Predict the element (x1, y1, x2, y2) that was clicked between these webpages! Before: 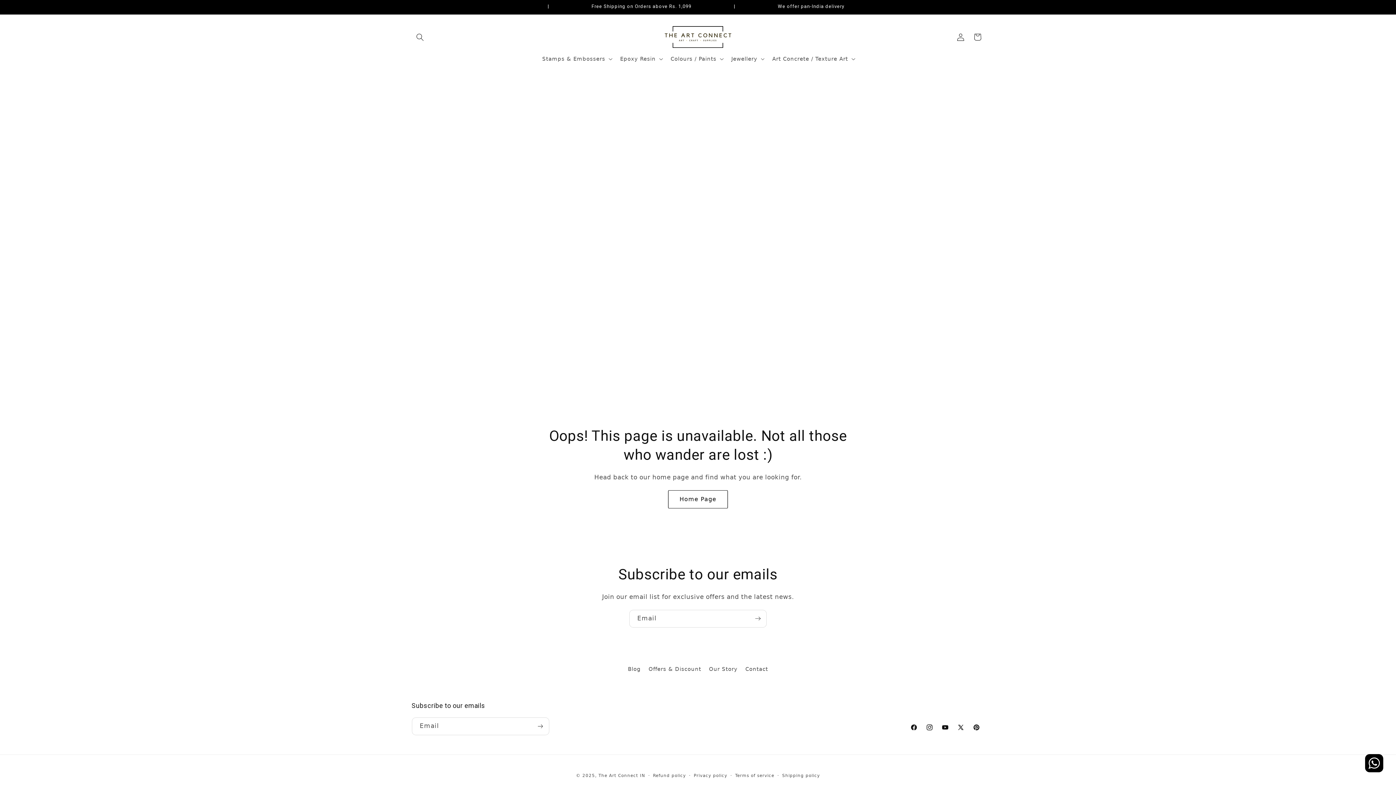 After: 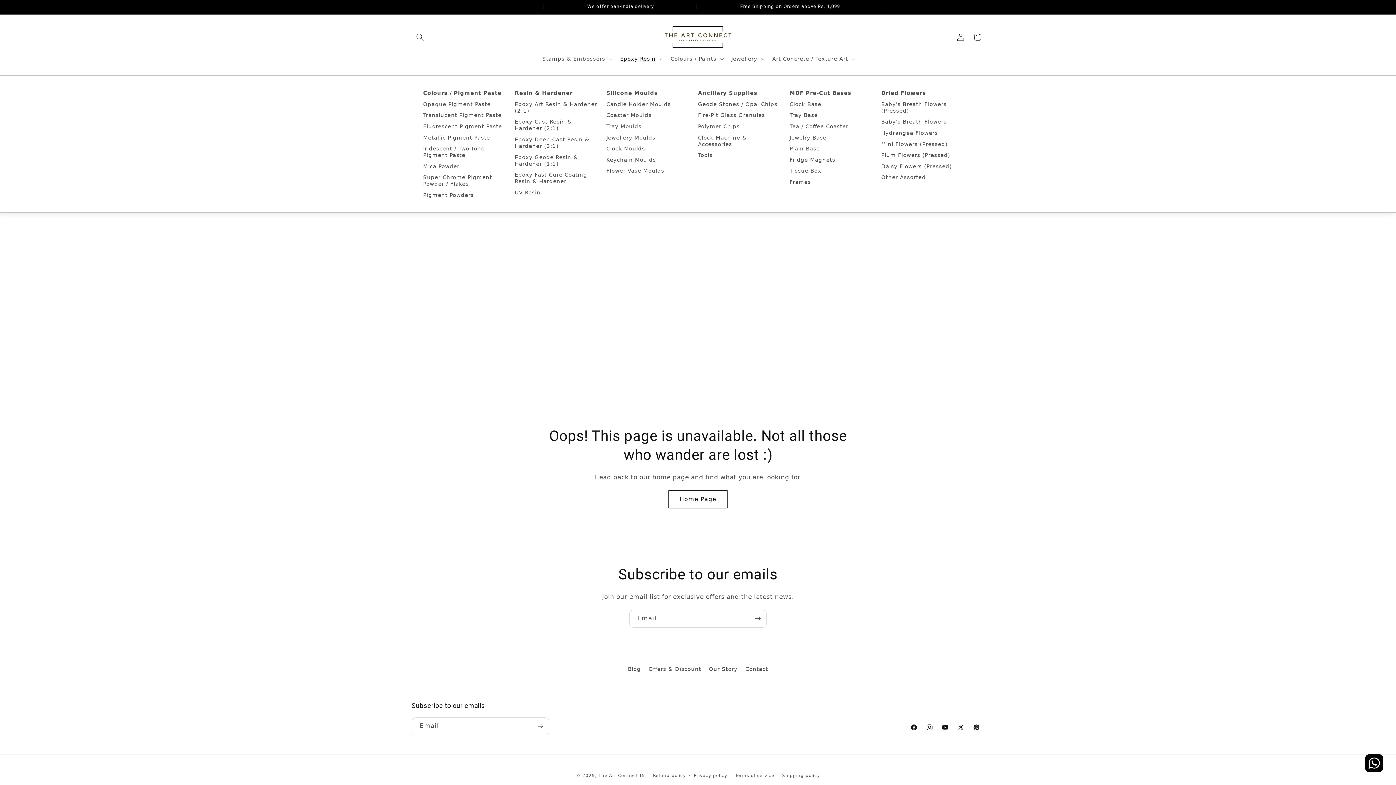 Action: bbox: (615, 50, 666, 66) label: Epoxy Resin